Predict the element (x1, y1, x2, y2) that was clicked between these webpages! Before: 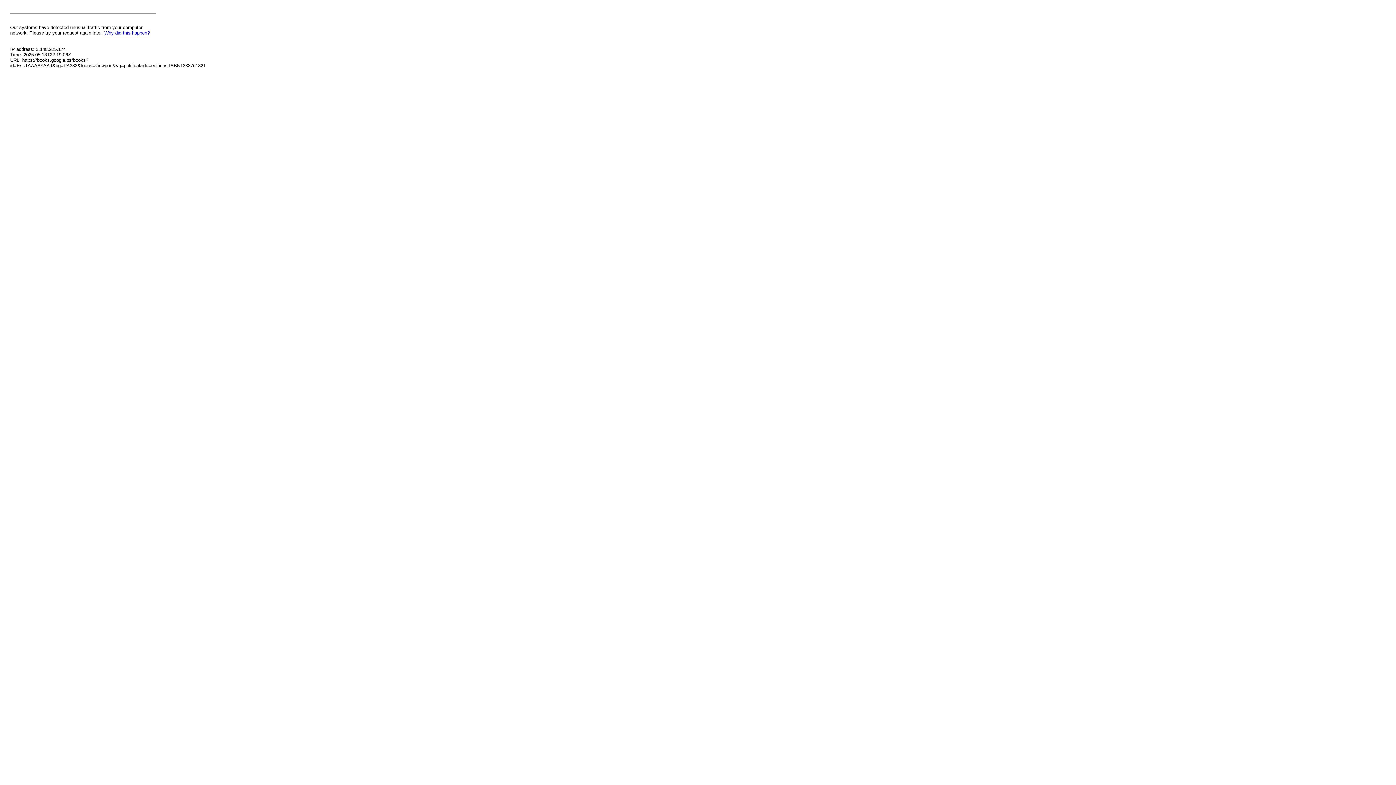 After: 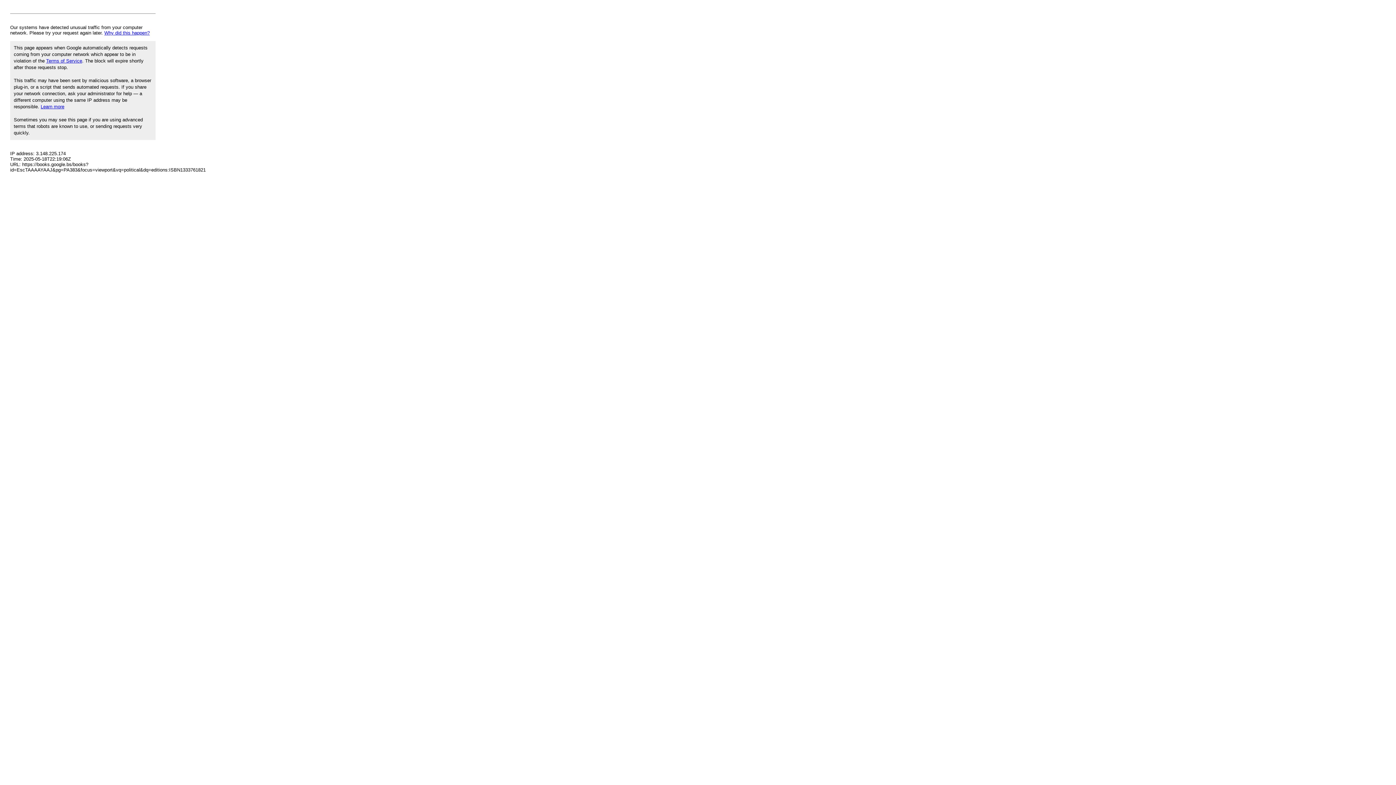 Action: label: Why did this happen? bbox: (104, 30, 149, 35)